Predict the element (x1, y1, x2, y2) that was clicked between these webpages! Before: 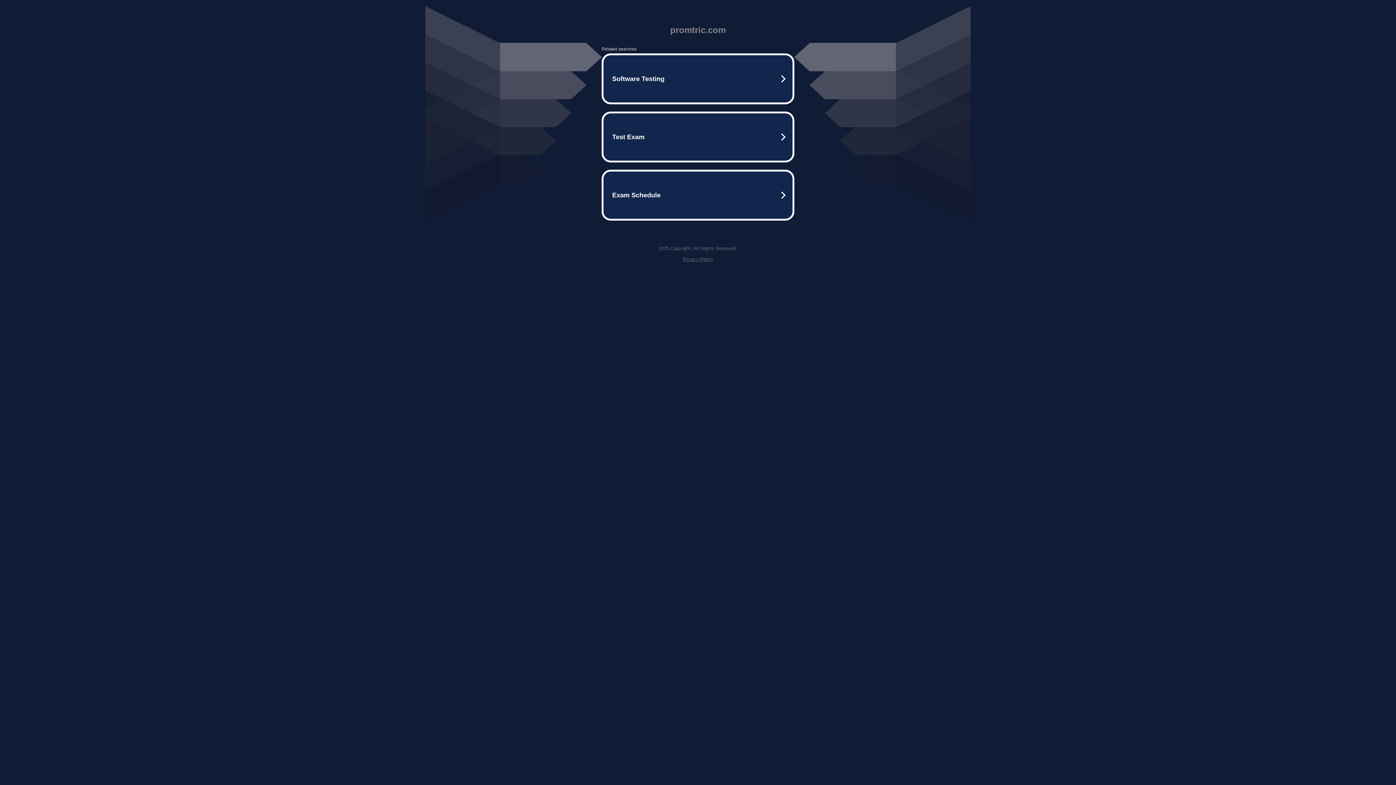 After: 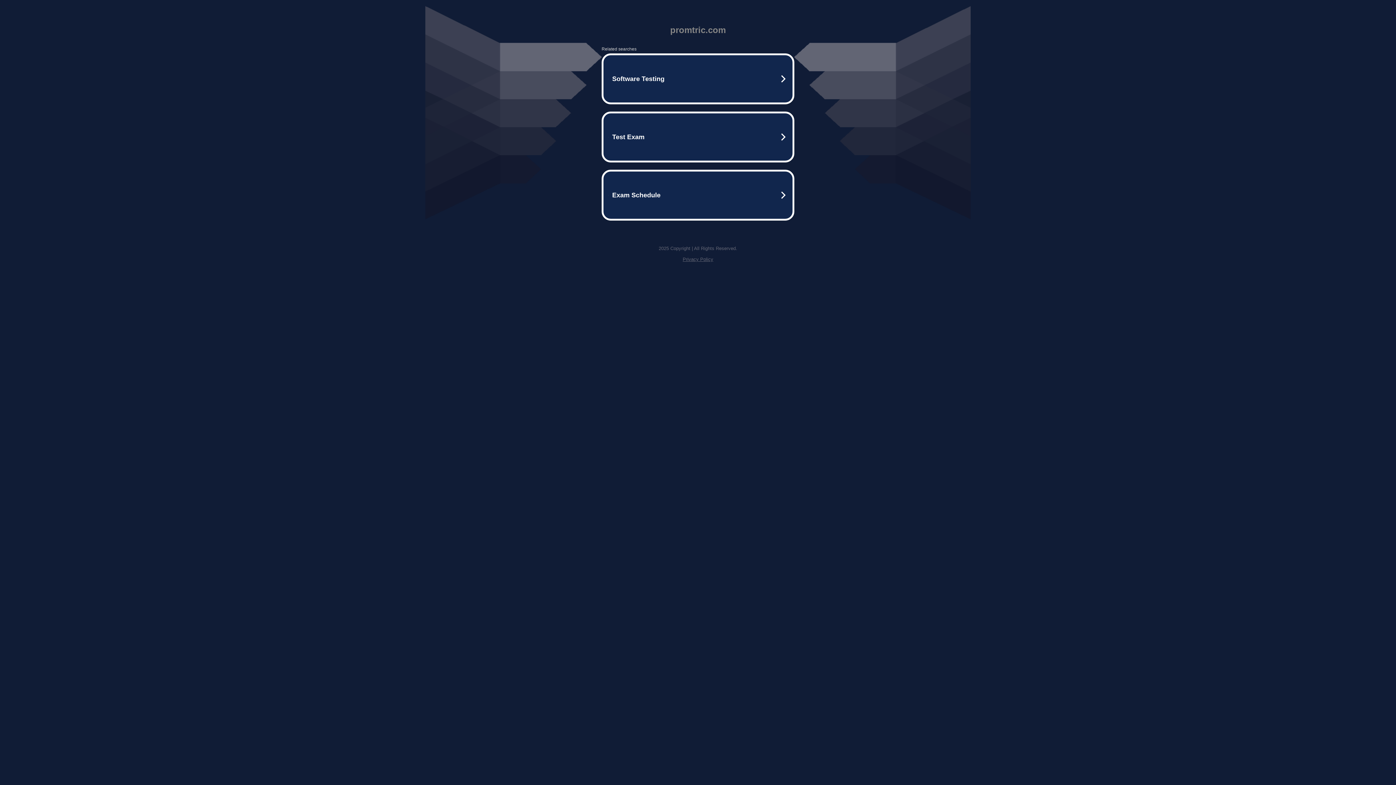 Action: bbox: (682, 256, 713, 262) label: Privacy Policy